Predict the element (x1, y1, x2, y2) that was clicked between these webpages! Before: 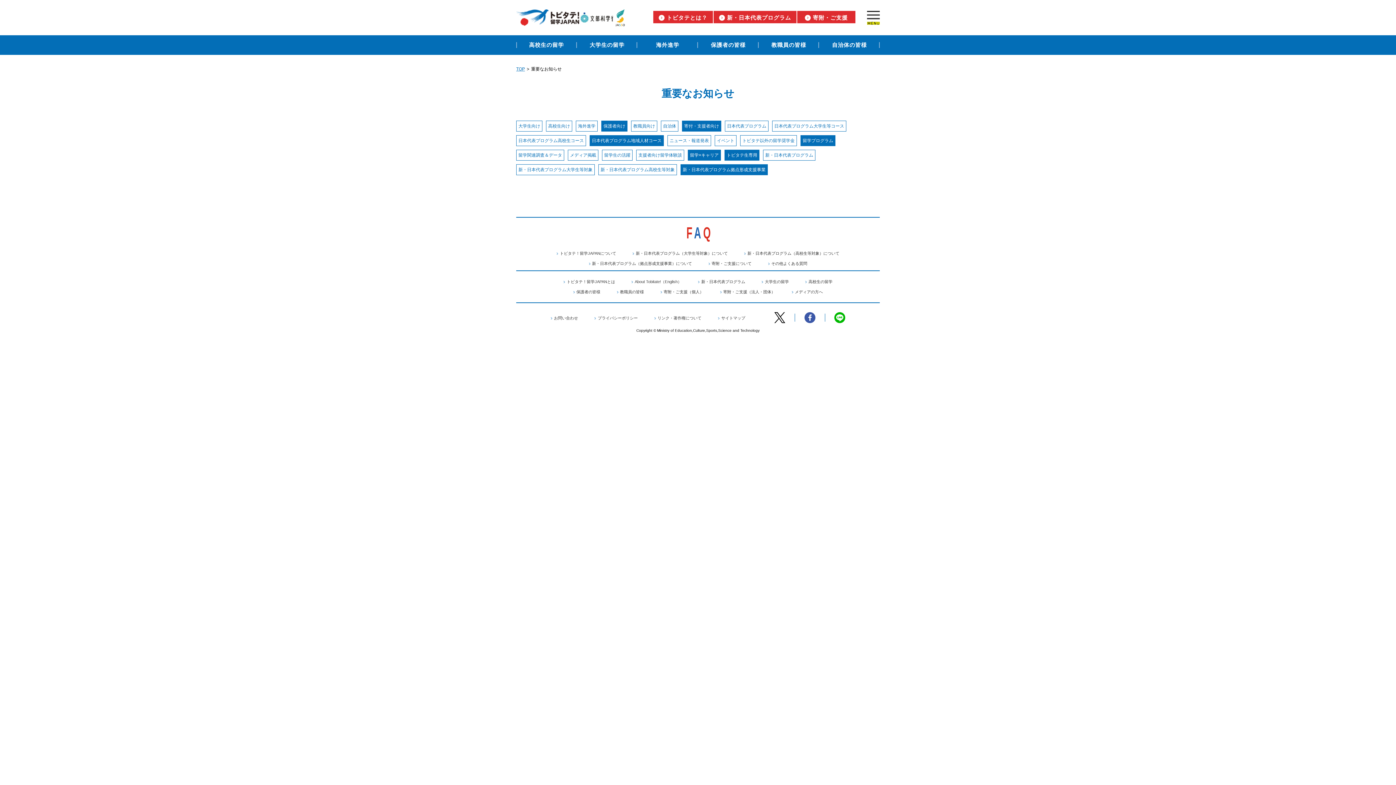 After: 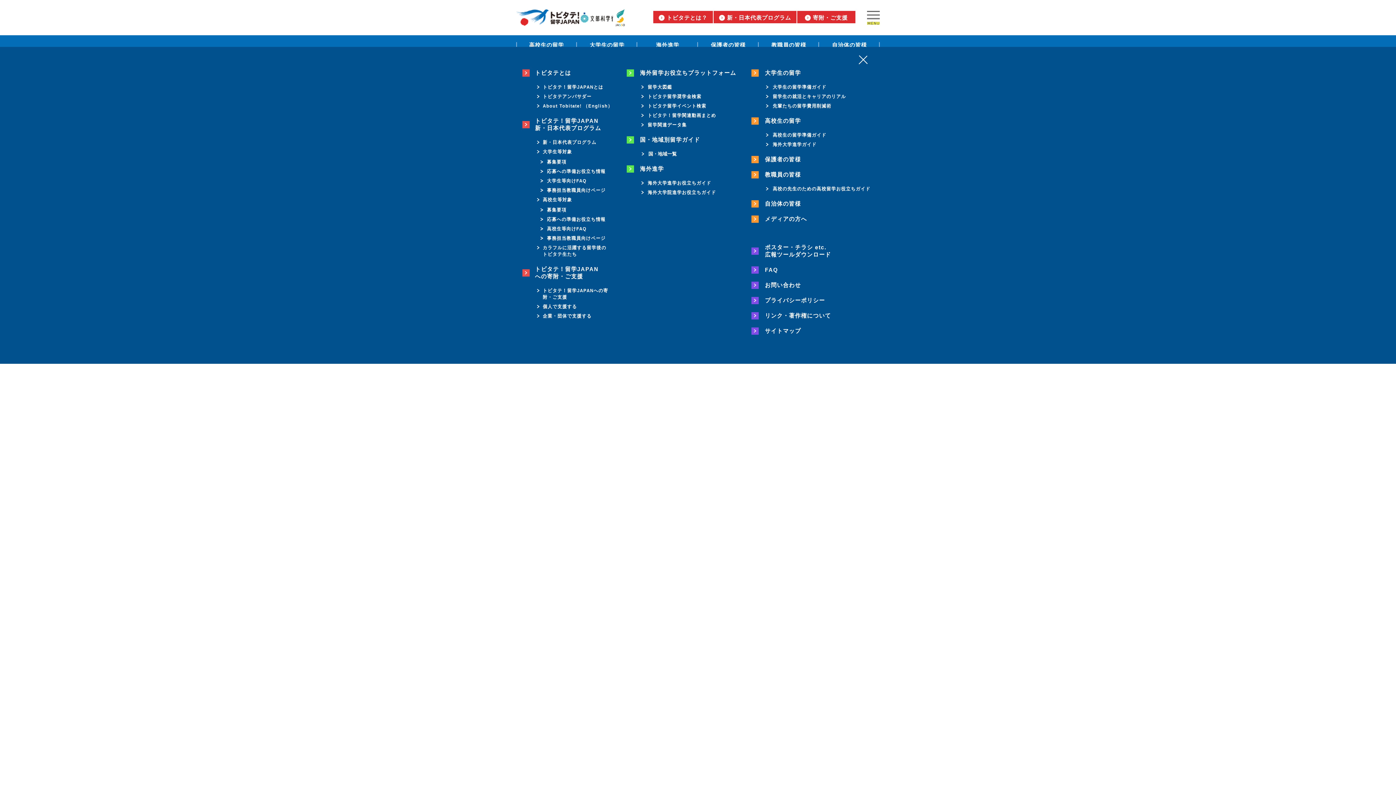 Action: bbox: (867, 10, 880, 26)